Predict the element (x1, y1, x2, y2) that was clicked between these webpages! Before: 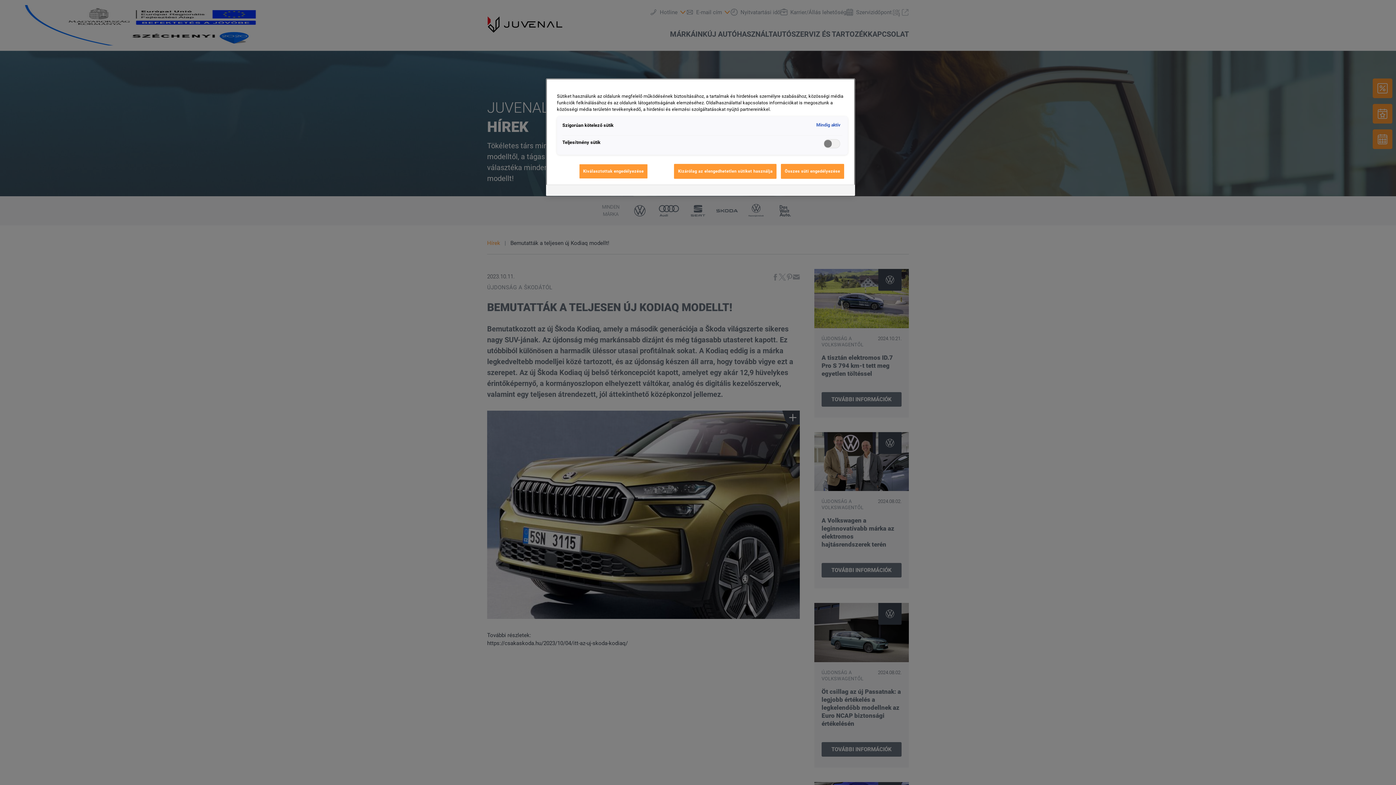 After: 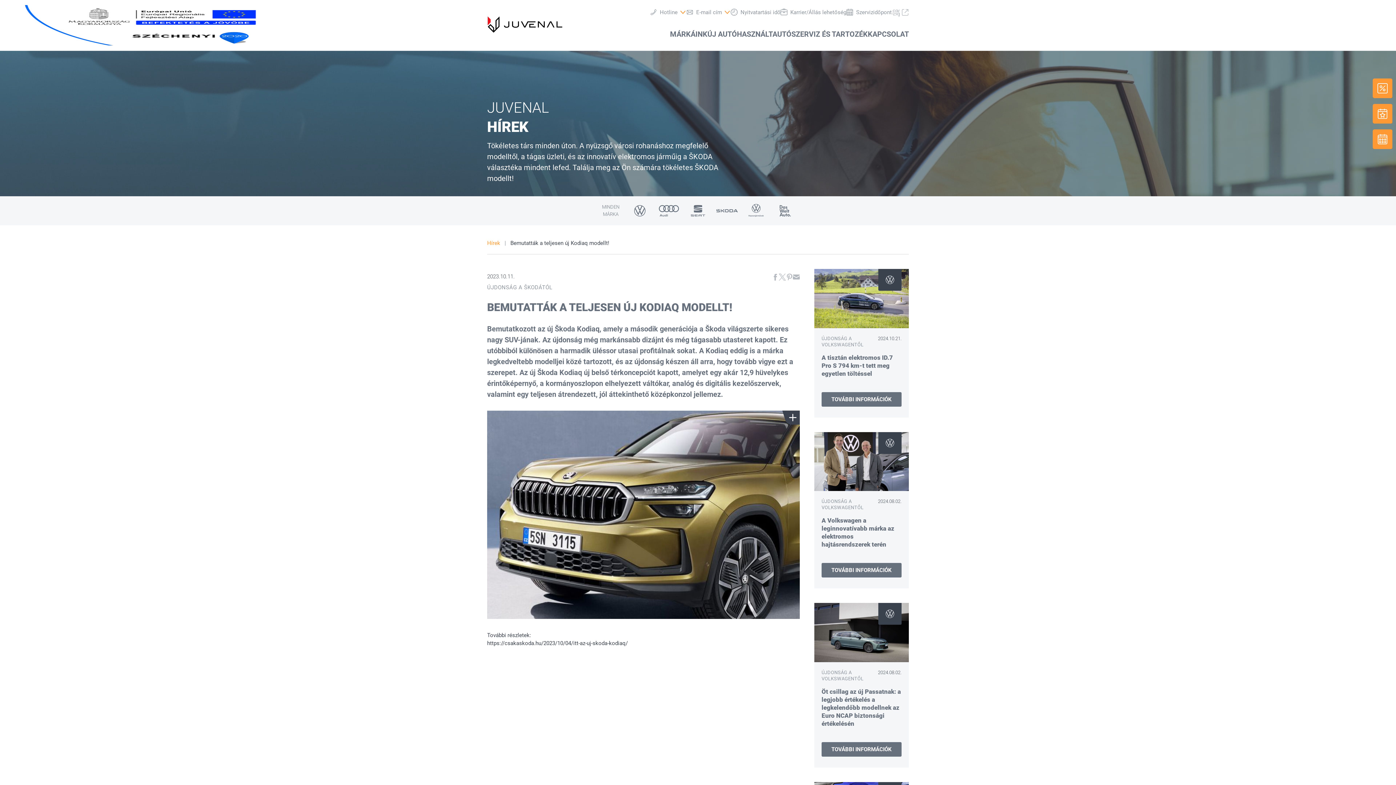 Action: bbox: (674, 163, 776, 178) label: Kizárólag az elengedhetetlen sütiket használja